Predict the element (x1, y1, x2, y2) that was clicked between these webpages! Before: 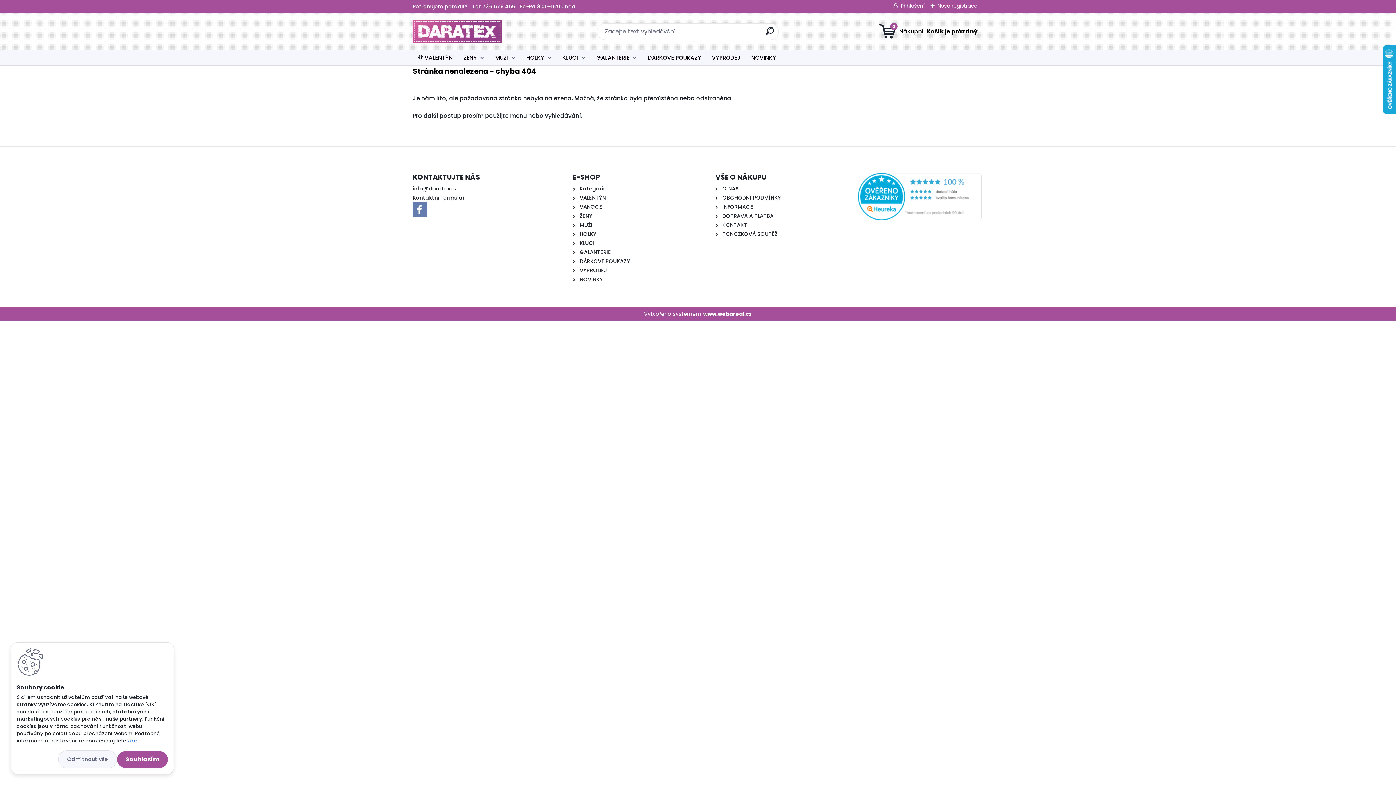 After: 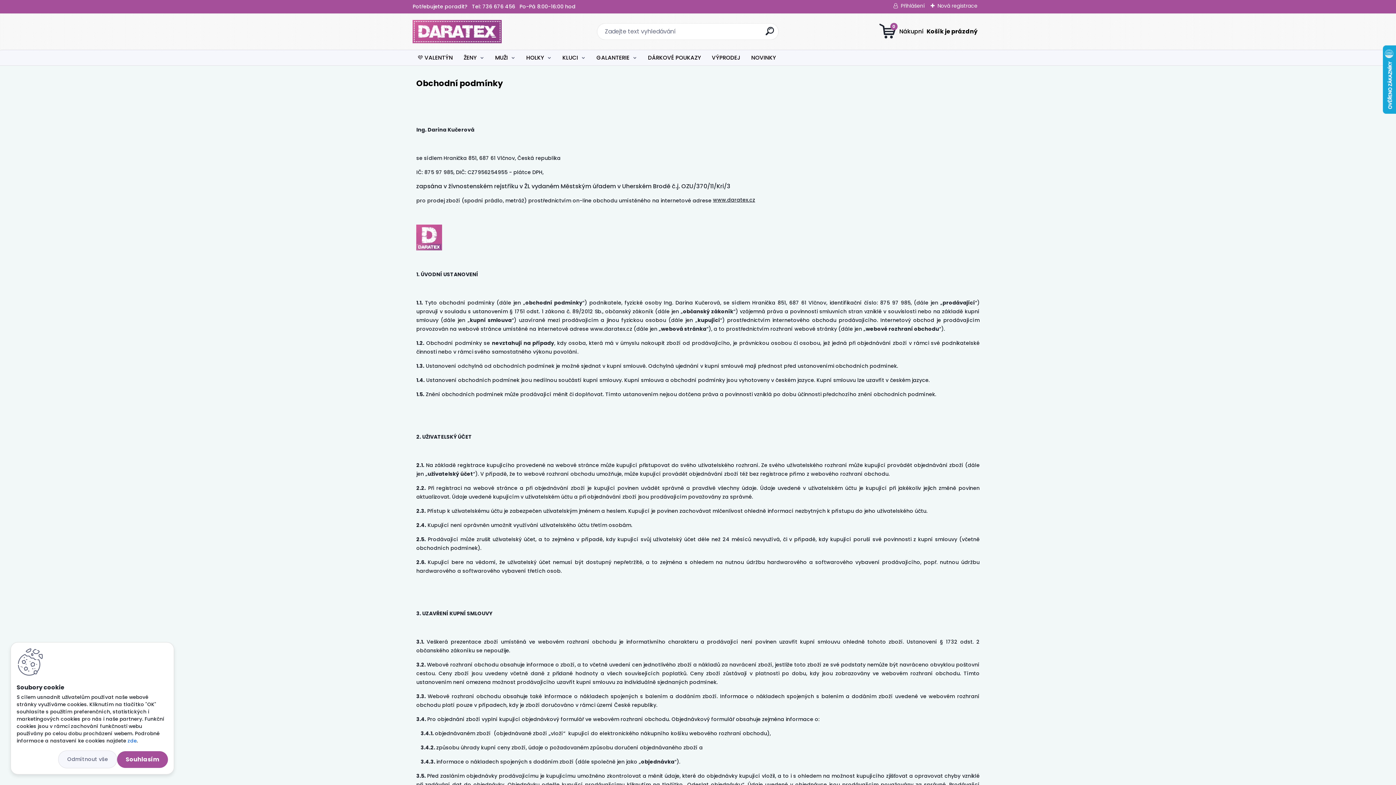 Action: bbox: (722, 194, 781, 201) label: OBCHODNÍ PODMÍNKY